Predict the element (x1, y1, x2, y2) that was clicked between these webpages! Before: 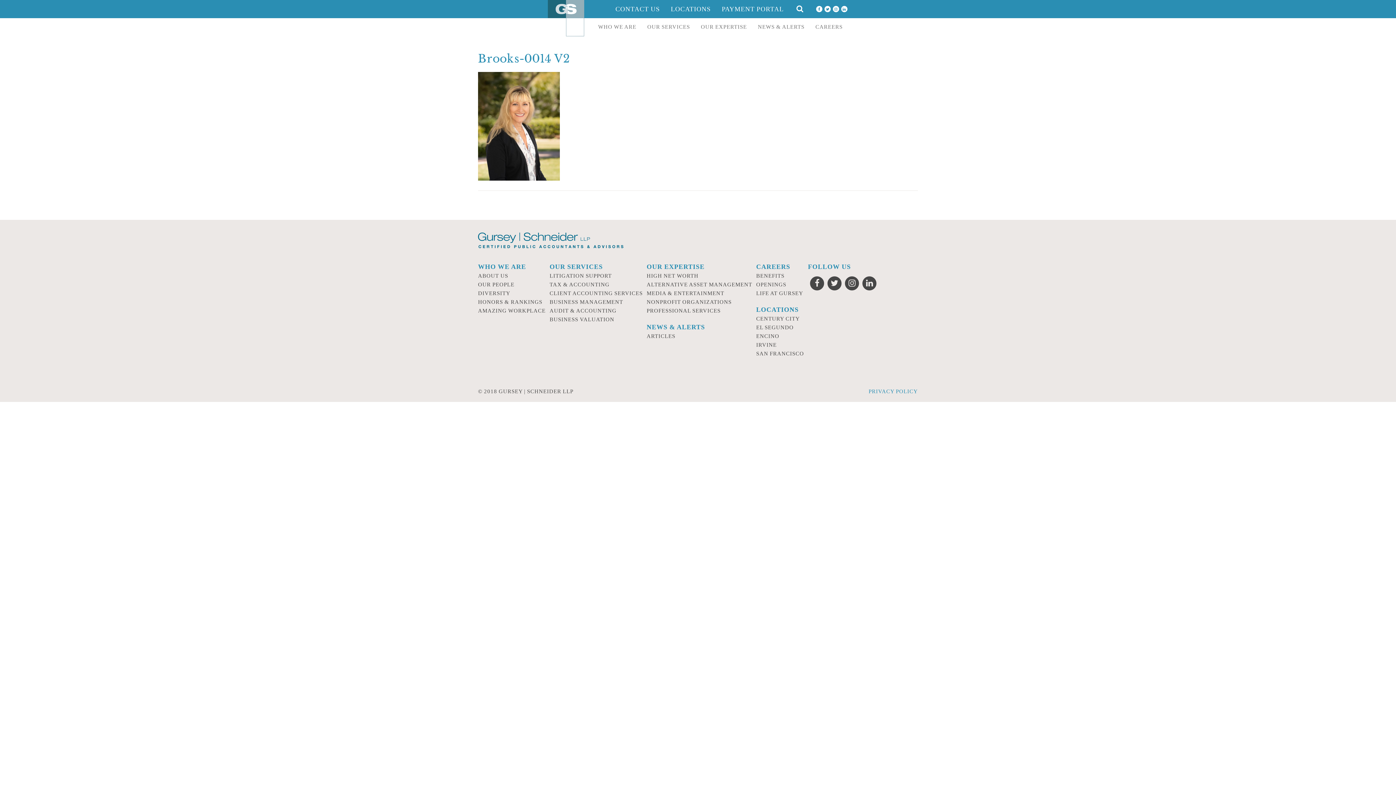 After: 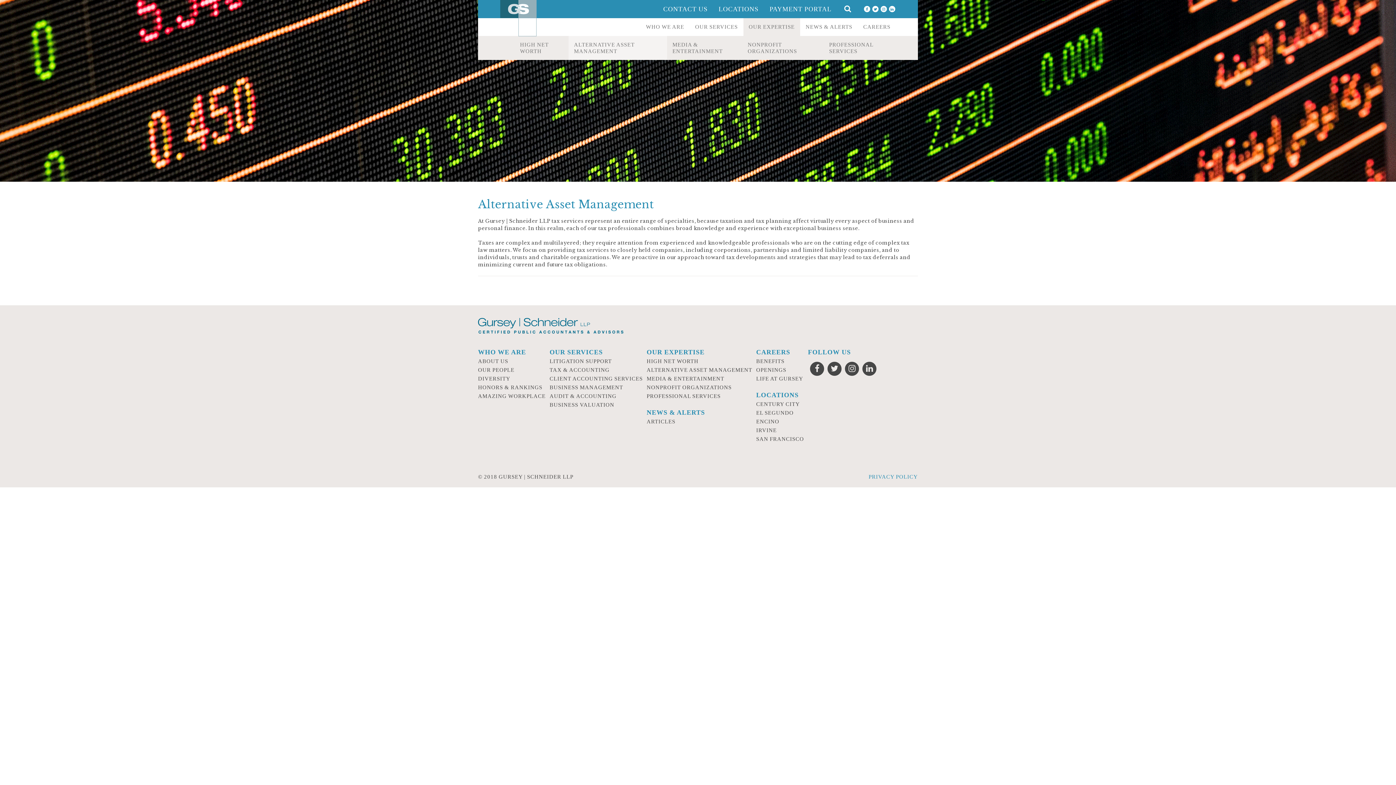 Action: label: ALTERNATIVE ASSET MANAGEMENT bbox: (646, 281, 752, 287)